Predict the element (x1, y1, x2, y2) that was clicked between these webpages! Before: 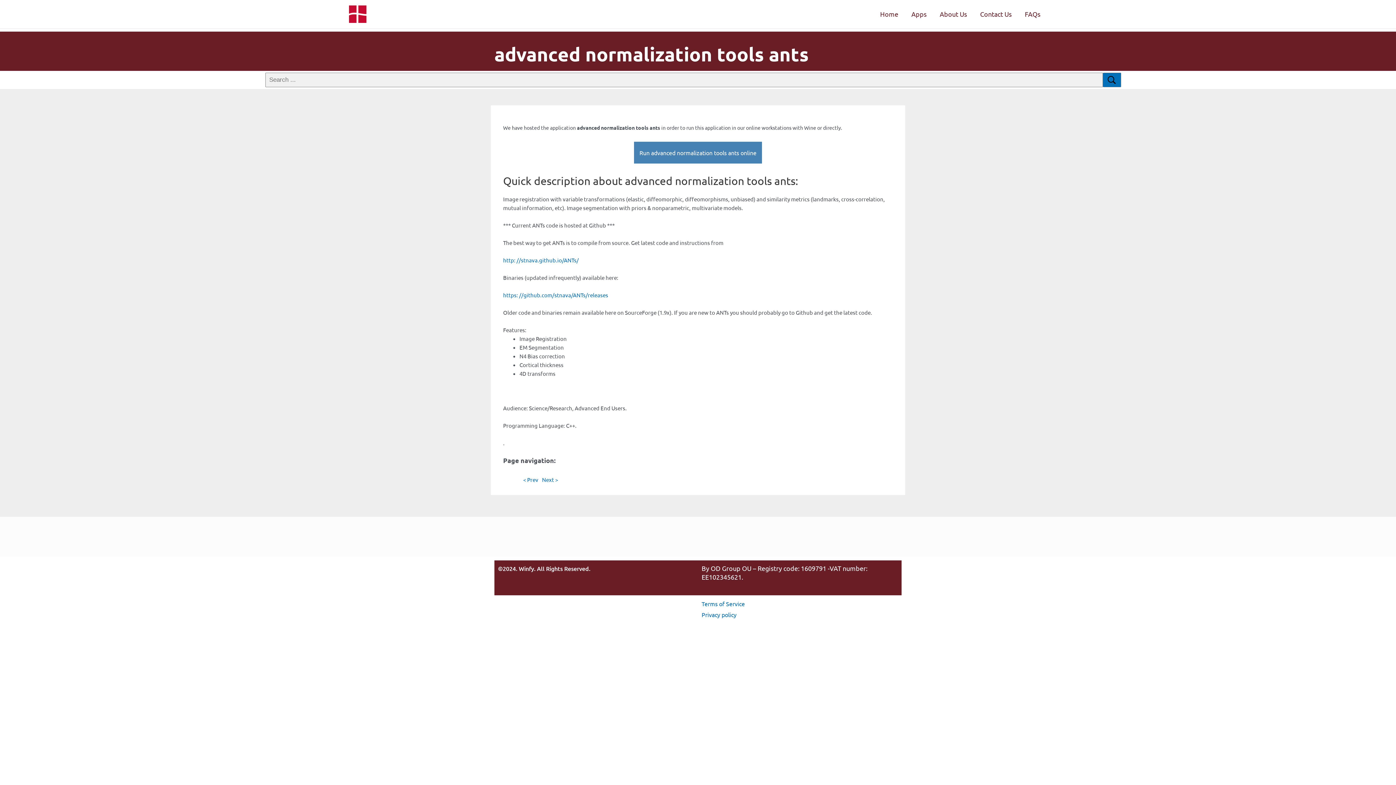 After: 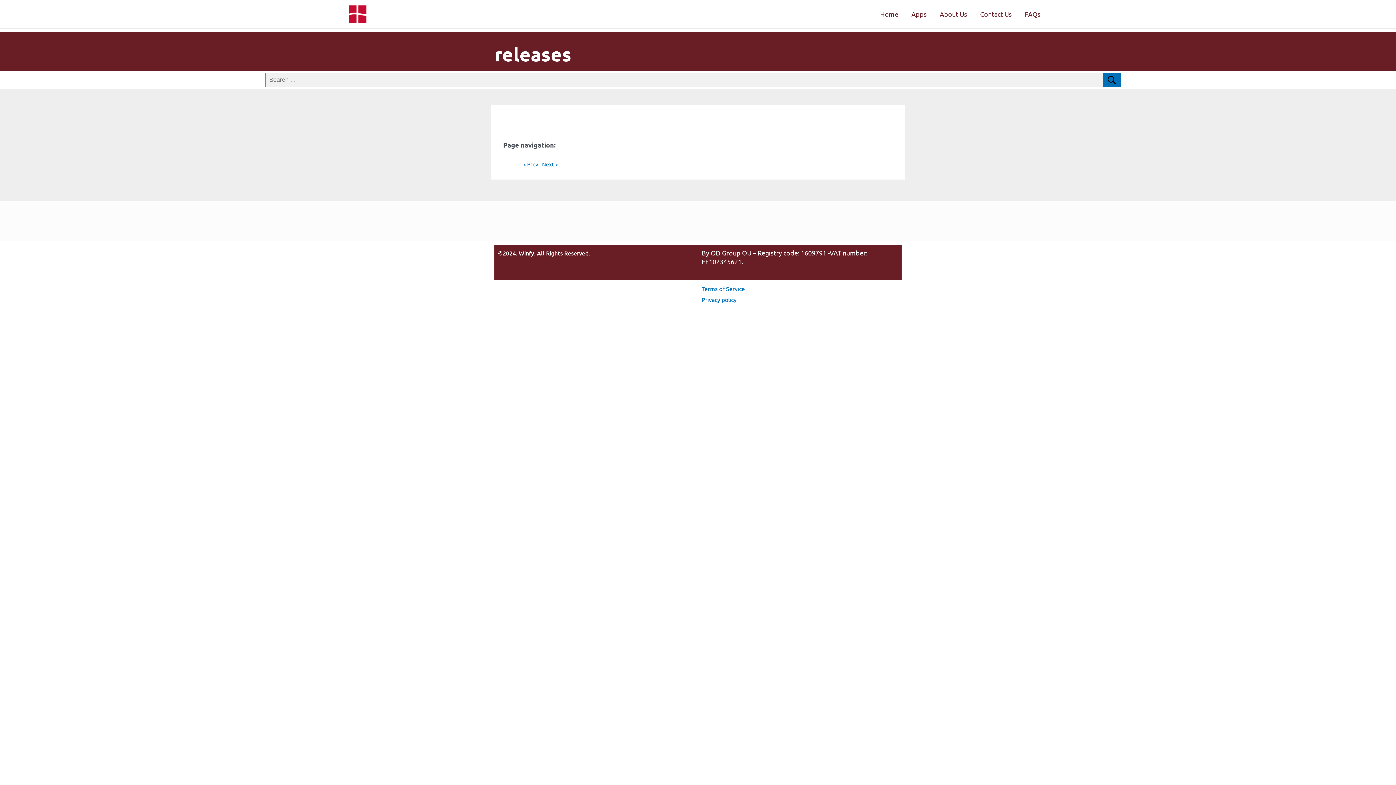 Action: label: https: //github.com/stnava/ANTs/releases bbox: (503, 291, 608, 298)